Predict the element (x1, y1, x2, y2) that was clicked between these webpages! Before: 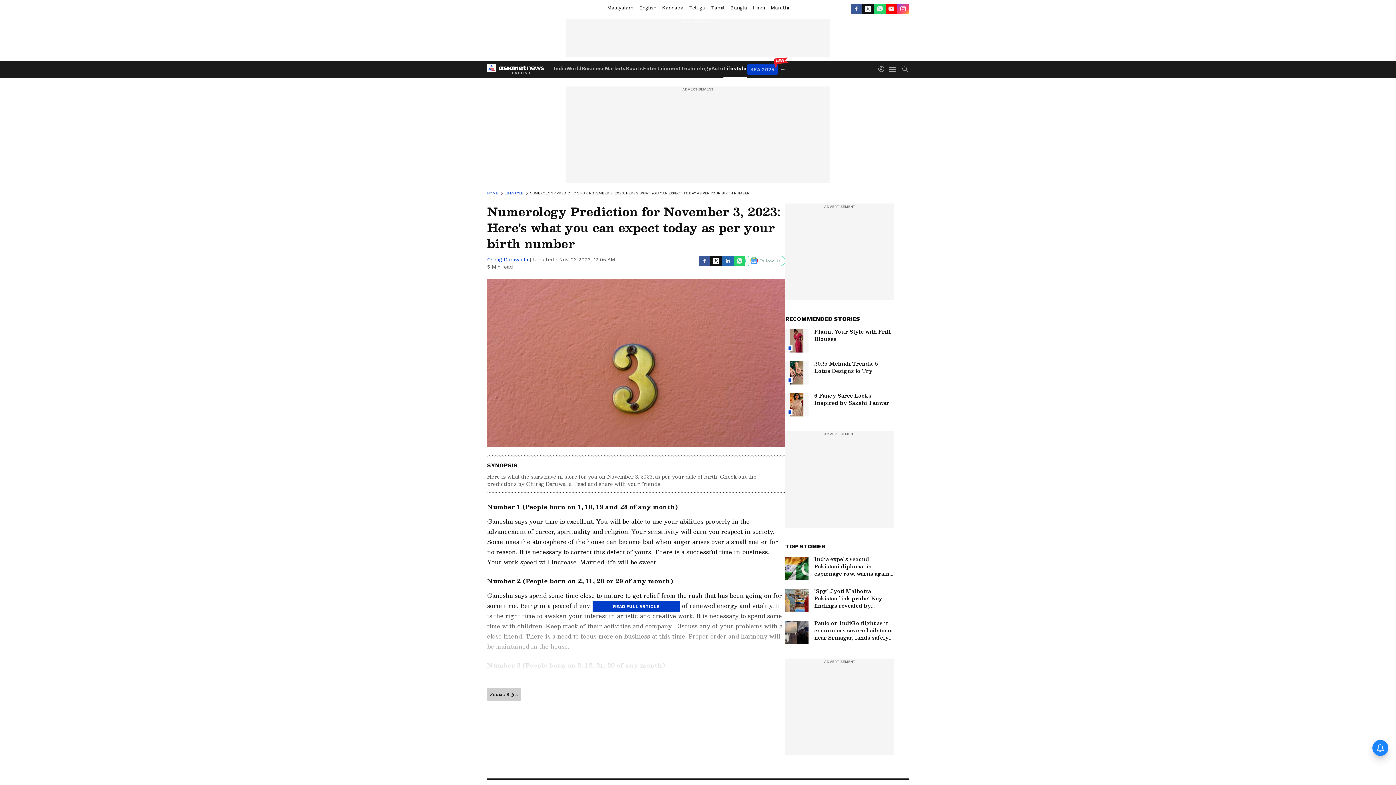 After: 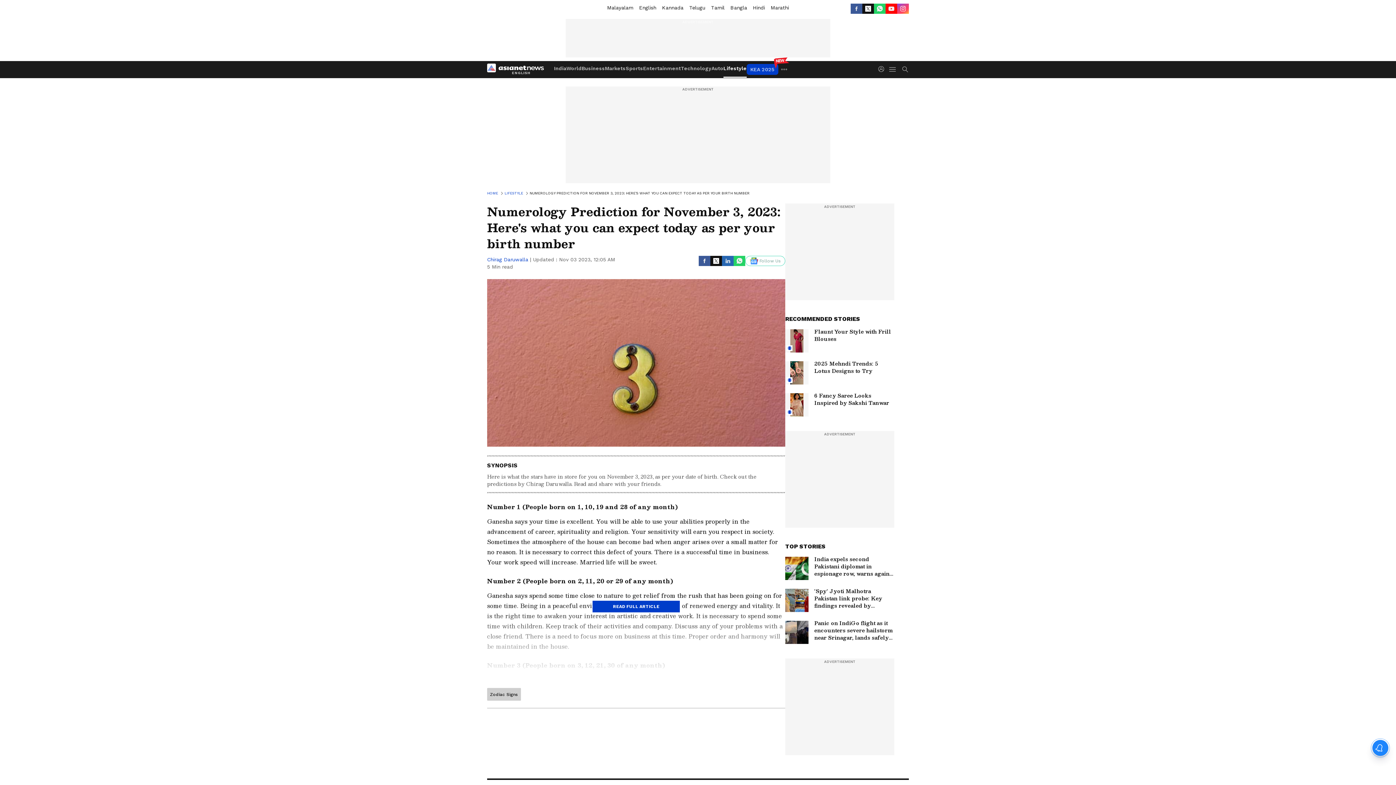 Action: bbox: (850, 3, 862, 13) label: Facebook